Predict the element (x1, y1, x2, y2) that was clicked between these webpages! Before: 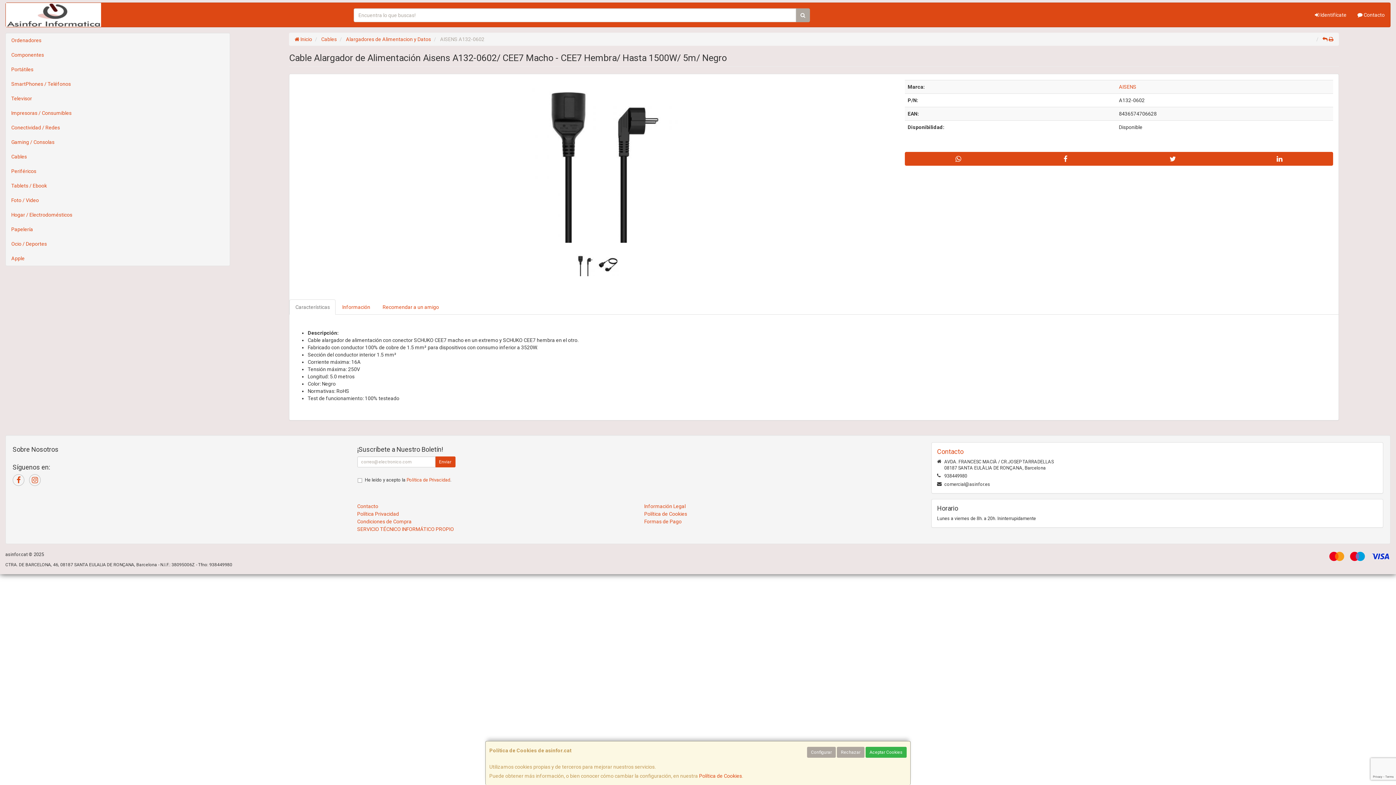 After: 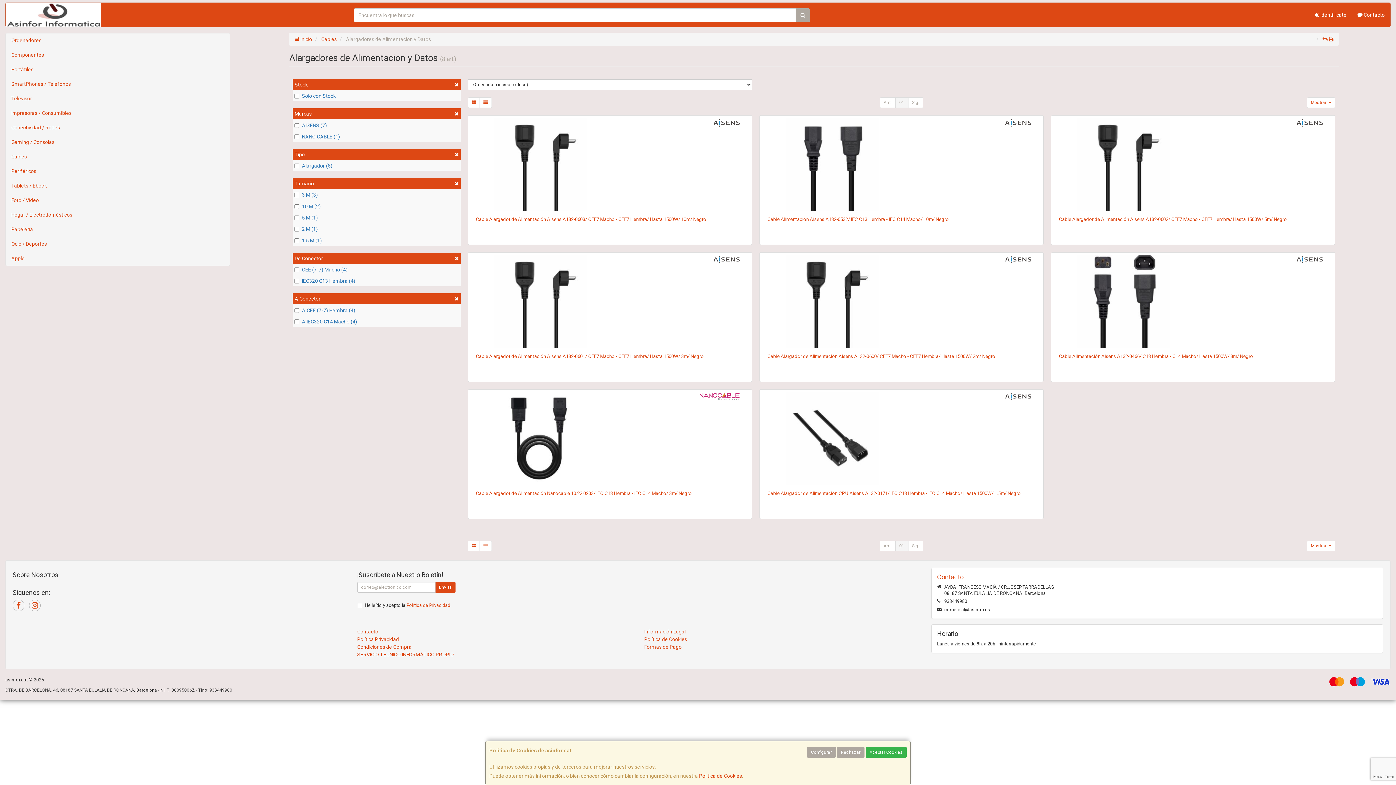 Action: label: Alargadores de Alimentacion y Datos bbox: (345, 36, 431, 42)